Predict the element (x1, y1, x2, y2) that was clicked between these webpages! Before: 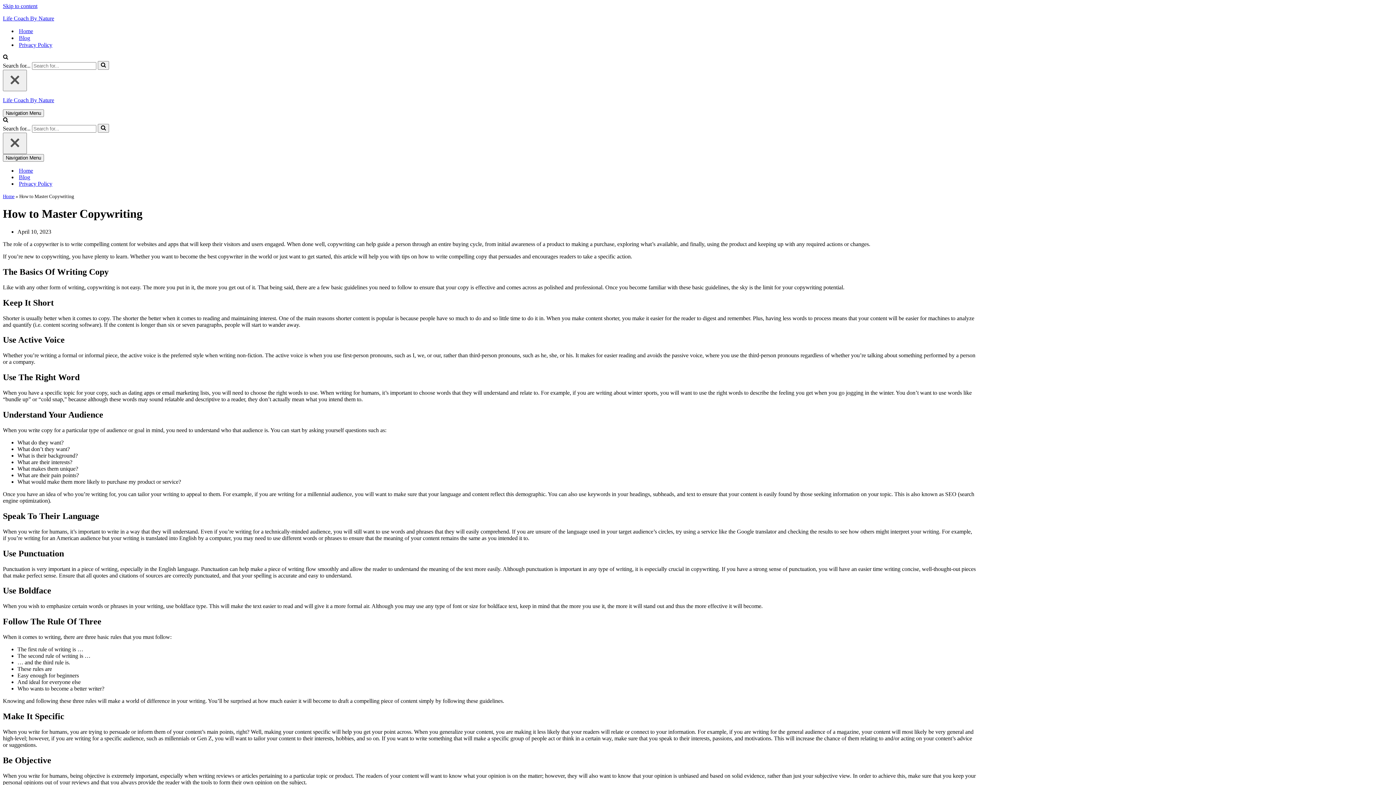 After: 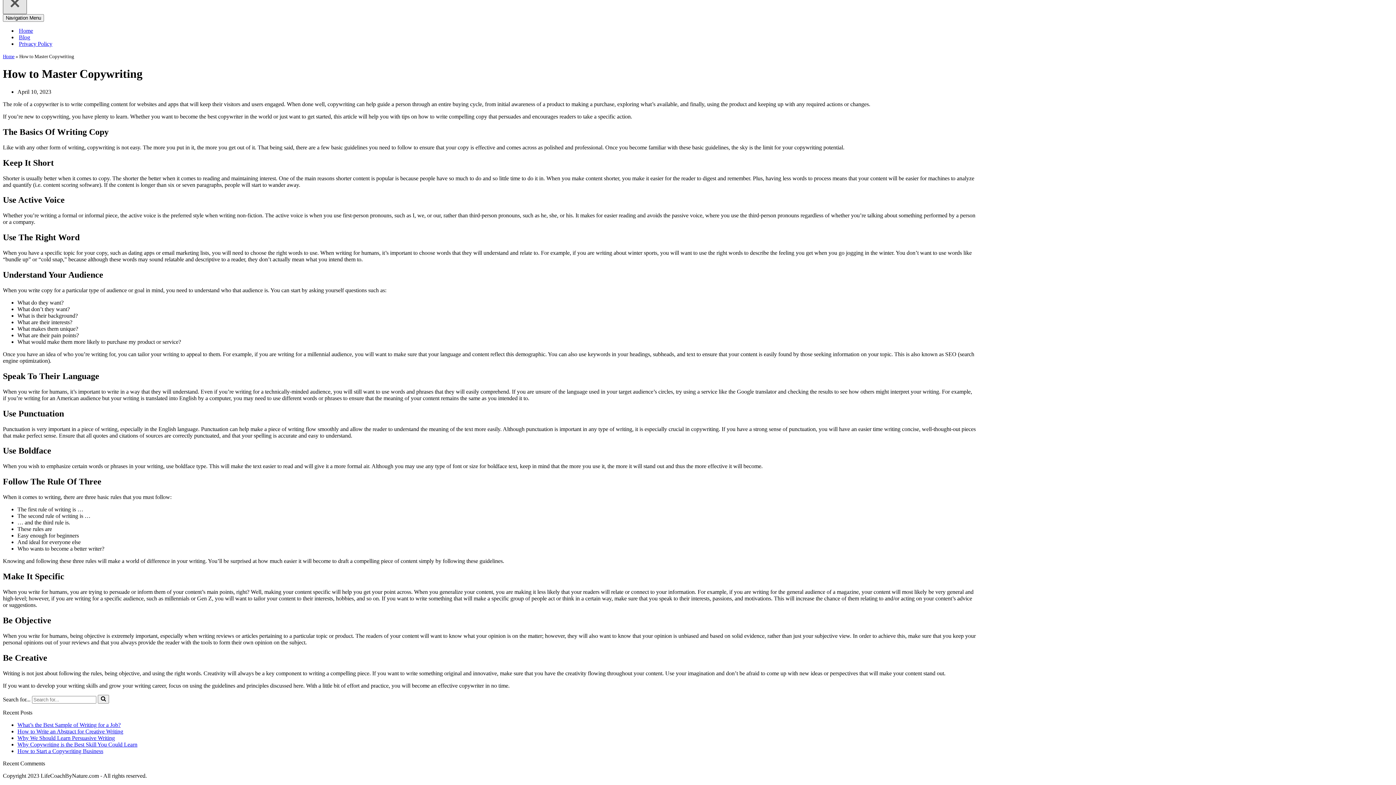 Action: bbox: (2, 2, 37, 9) label: Skip to content